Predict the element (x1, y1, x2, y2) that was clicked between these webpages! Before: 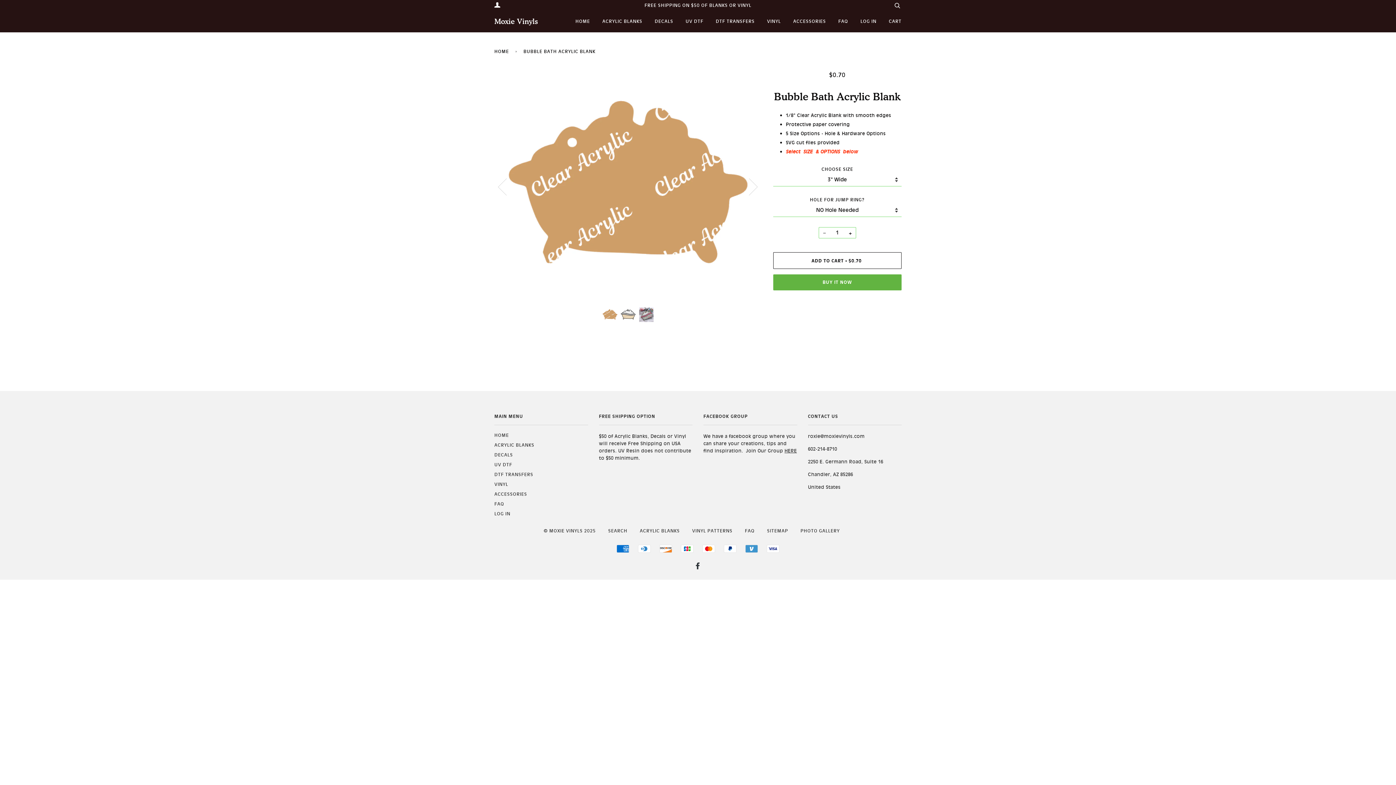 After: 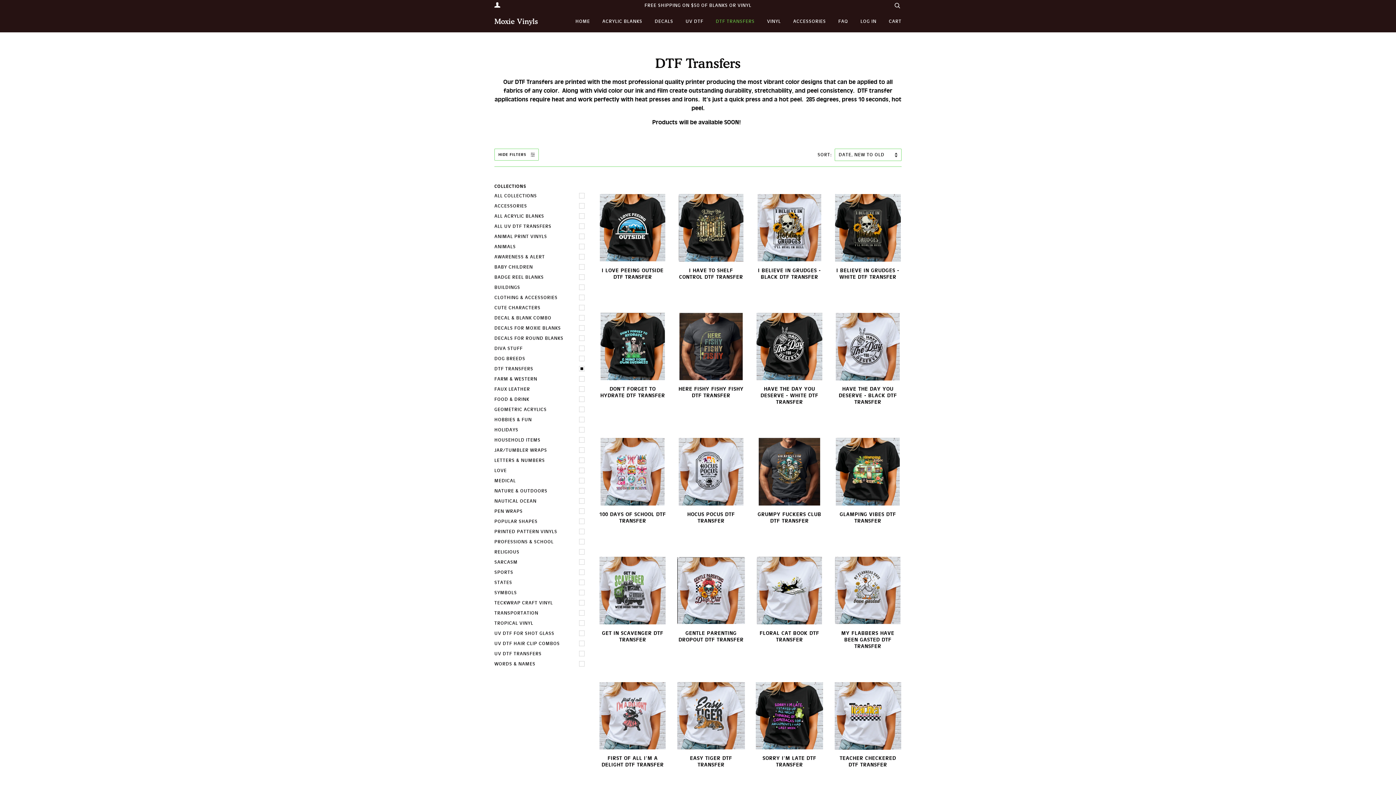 Action: bbox: (494, 472, 533, 477) label: DTF TRANSFERS